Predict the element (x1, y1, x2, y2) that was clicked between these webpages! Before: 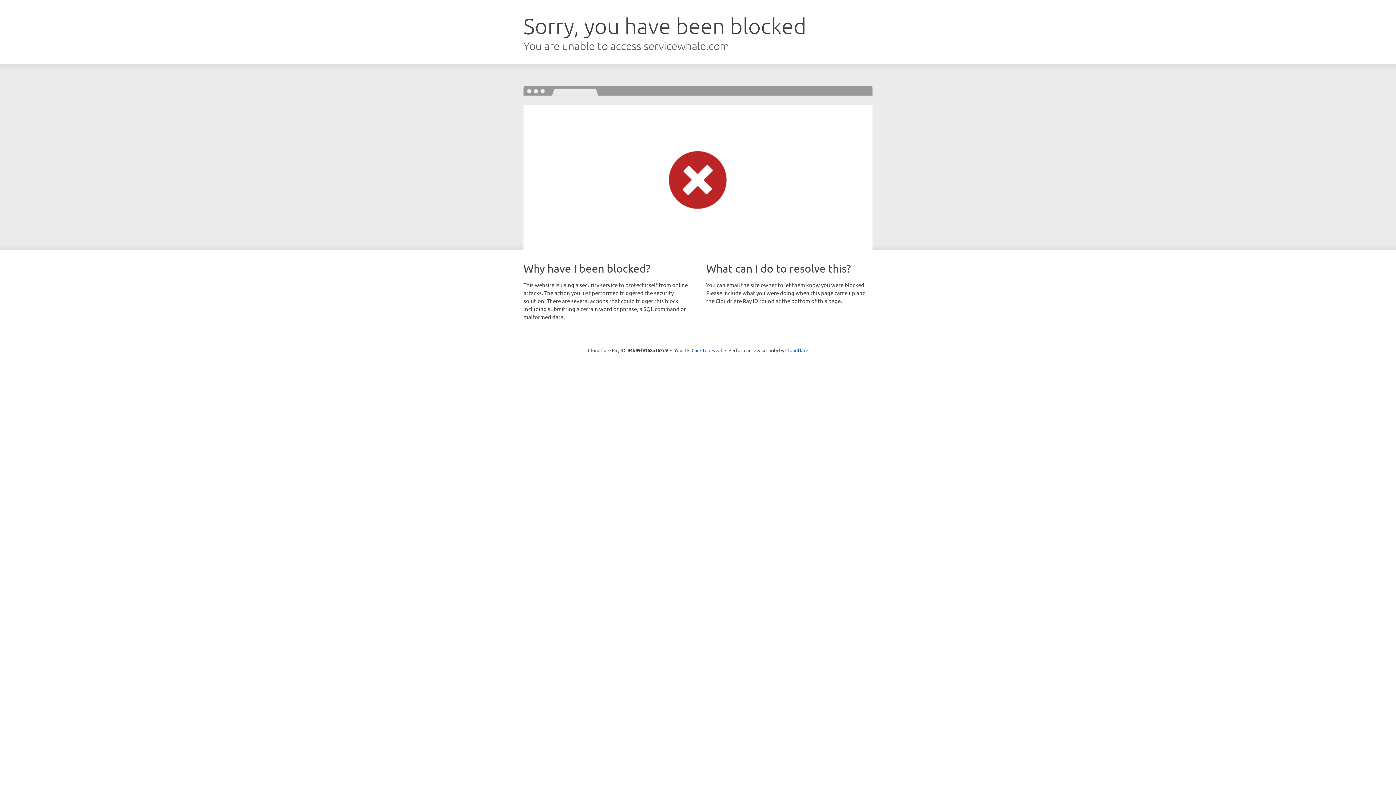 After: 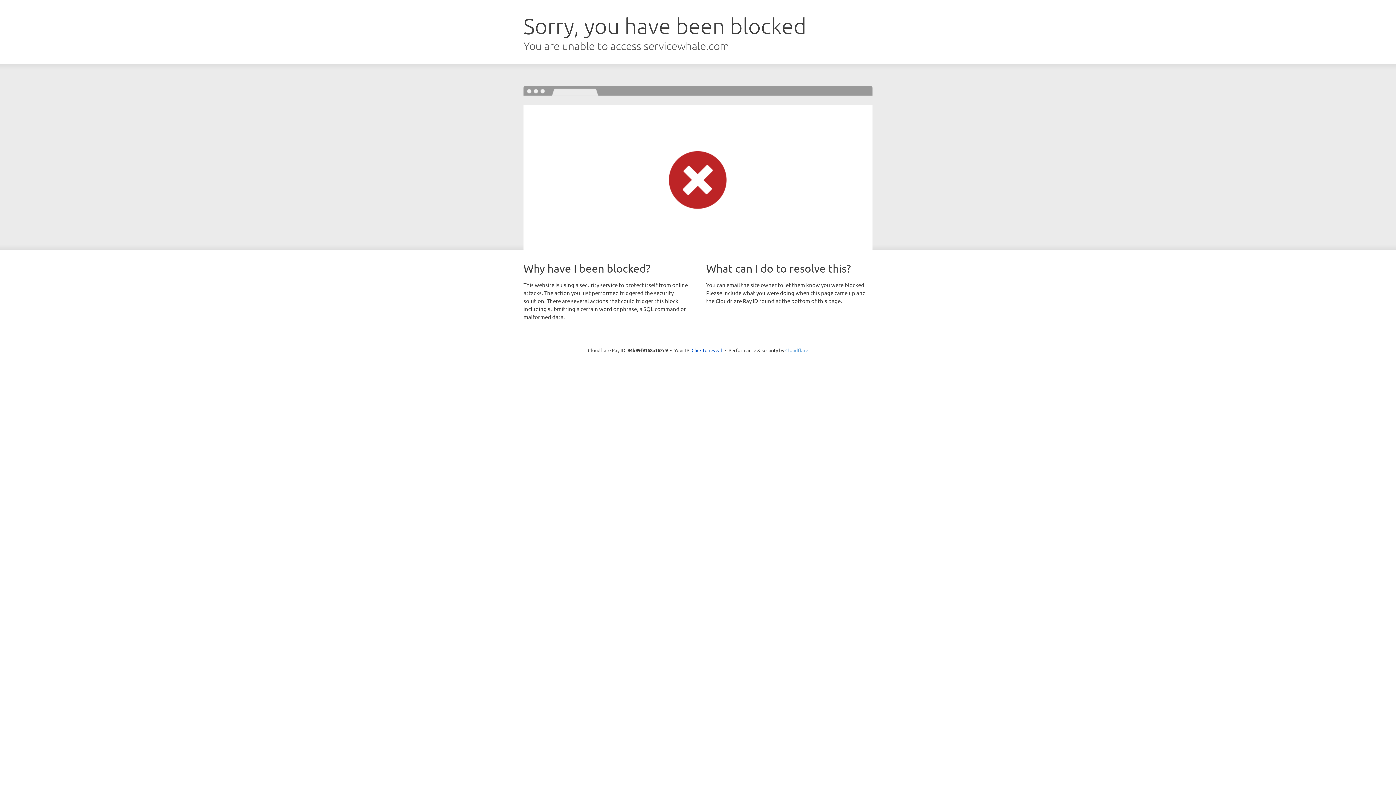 Action: bbox: (785, 347, 808, 353) label: Cloudflare